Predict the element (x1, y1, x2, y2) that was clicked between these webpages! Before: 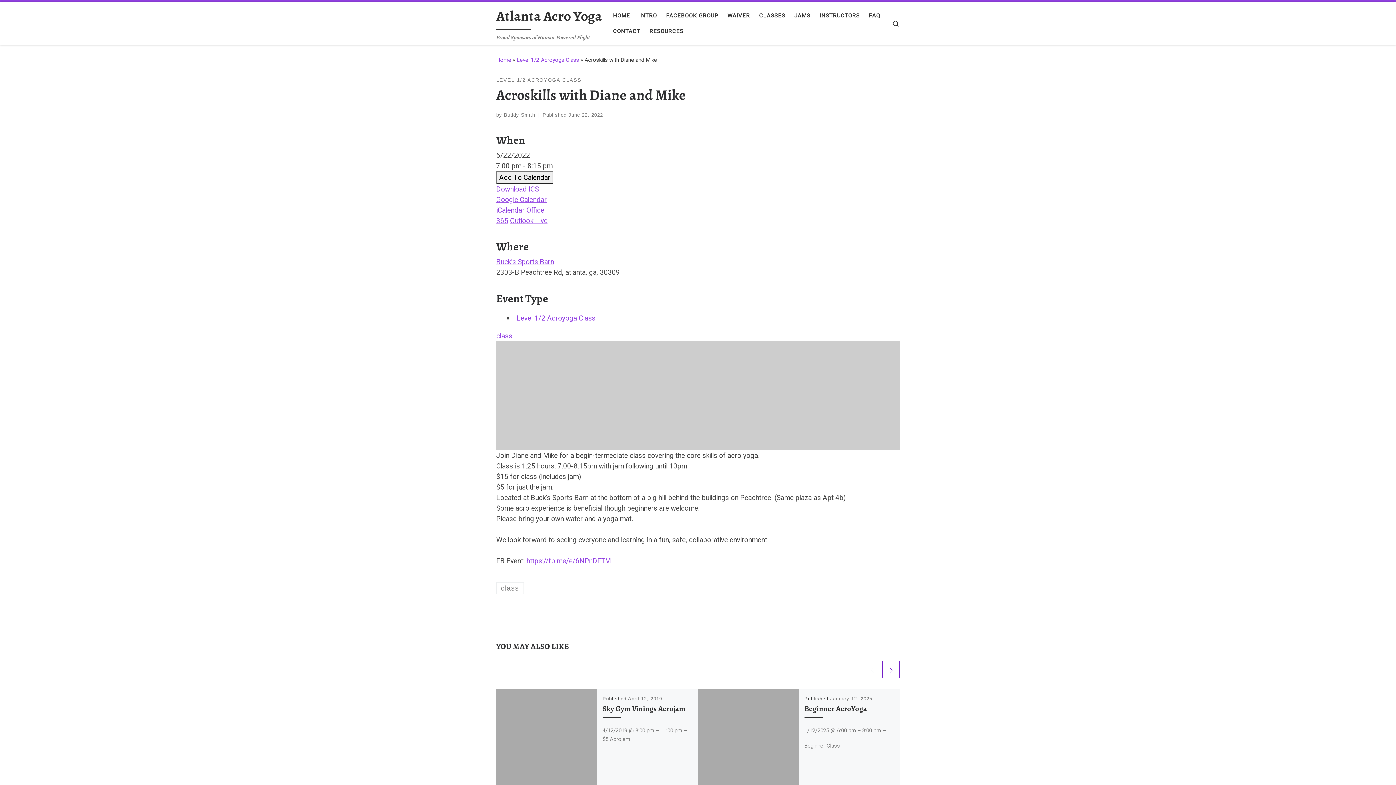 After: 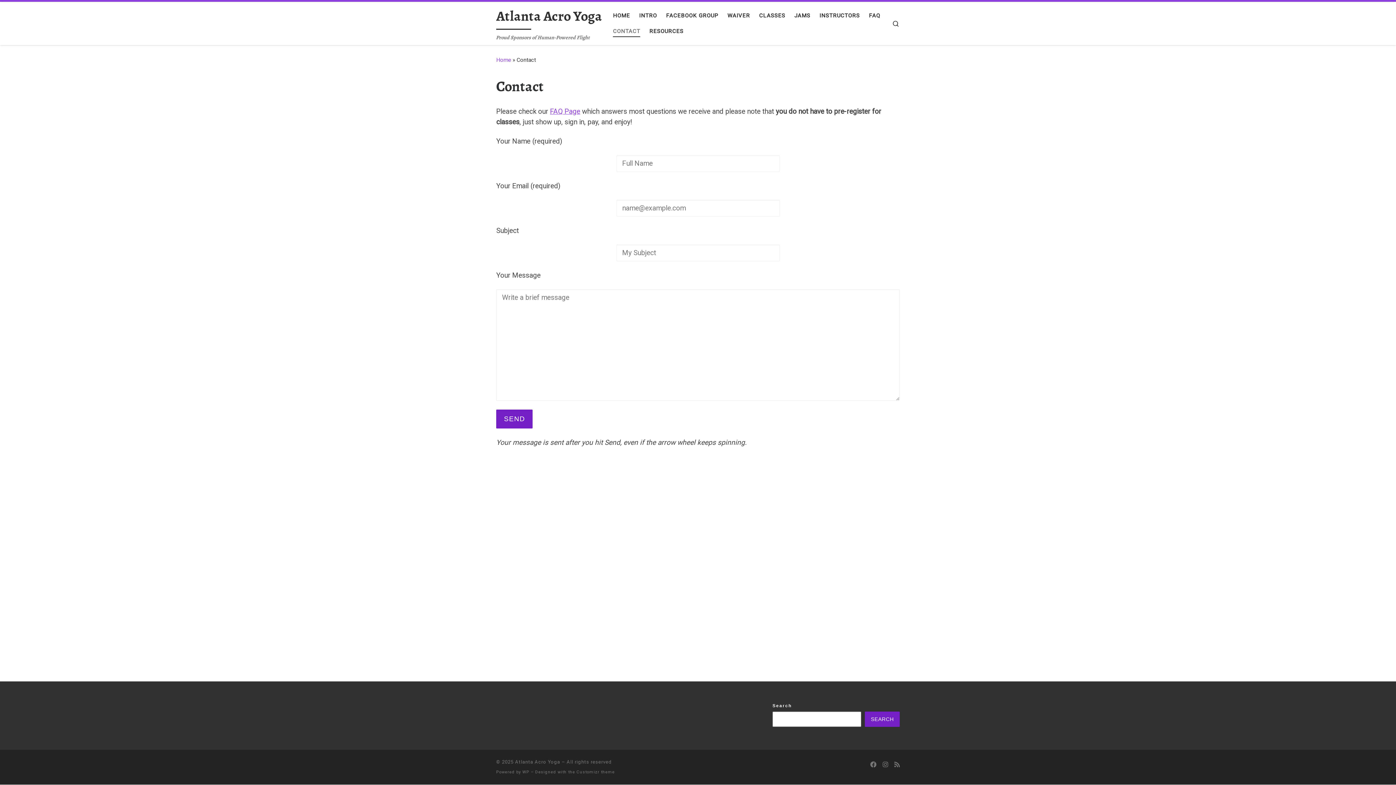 Action: bbox: (610, 23, 642, 39) label: CONTACT